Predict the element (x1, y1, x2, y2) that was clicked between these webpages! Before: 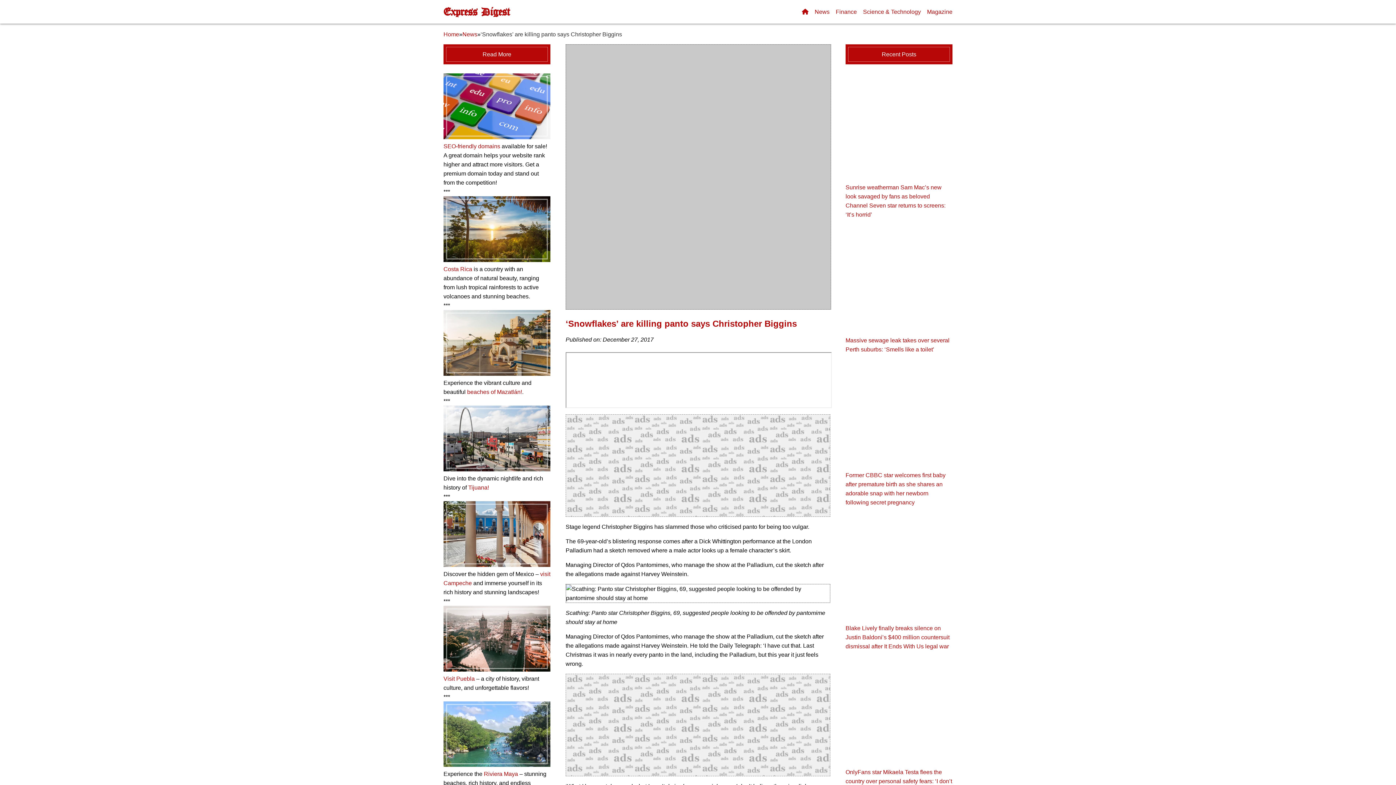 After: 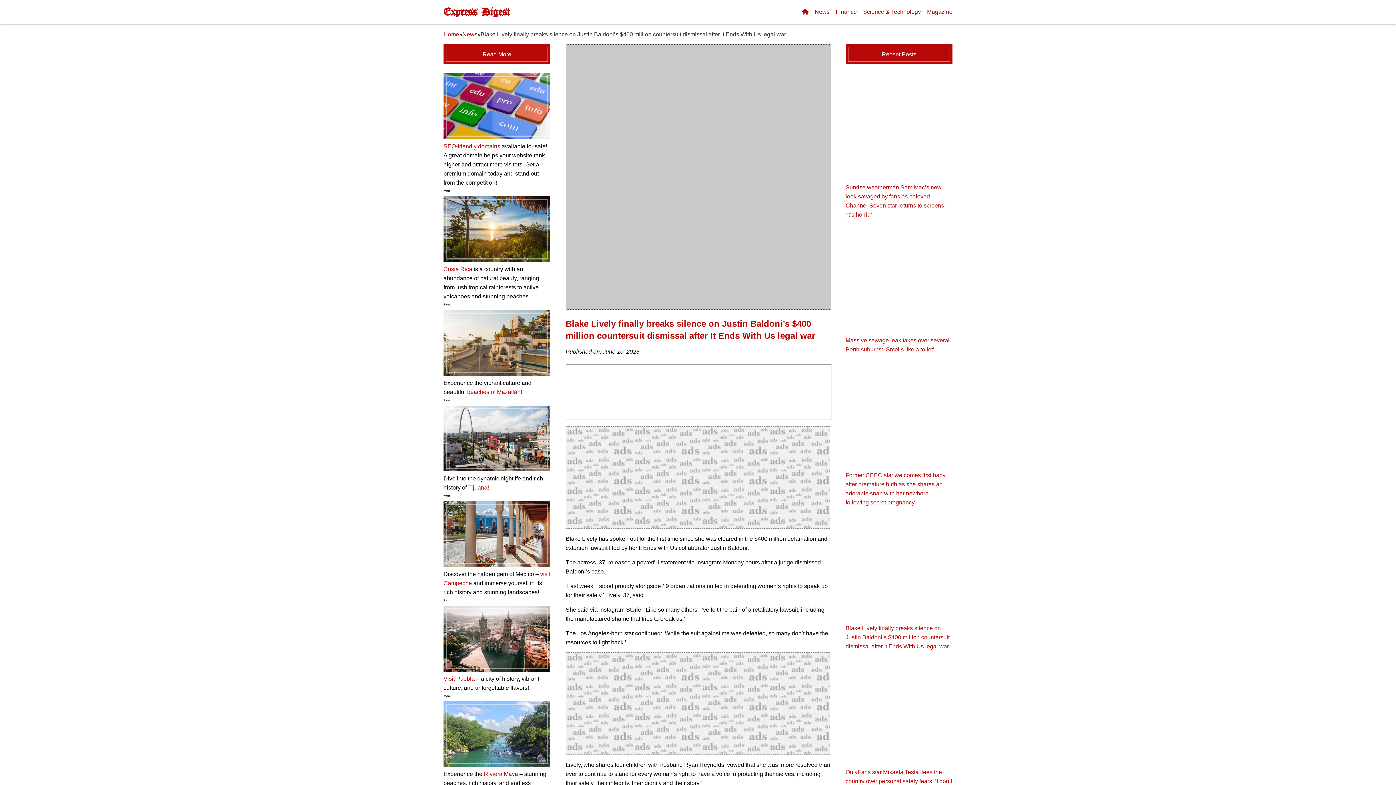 Action: bbox: (845, 625, 949, 649) label: Blake Lively finally breaks silence on Justin Baldoni’s $400 million countersuit dismissal after It Ends With Us legal war